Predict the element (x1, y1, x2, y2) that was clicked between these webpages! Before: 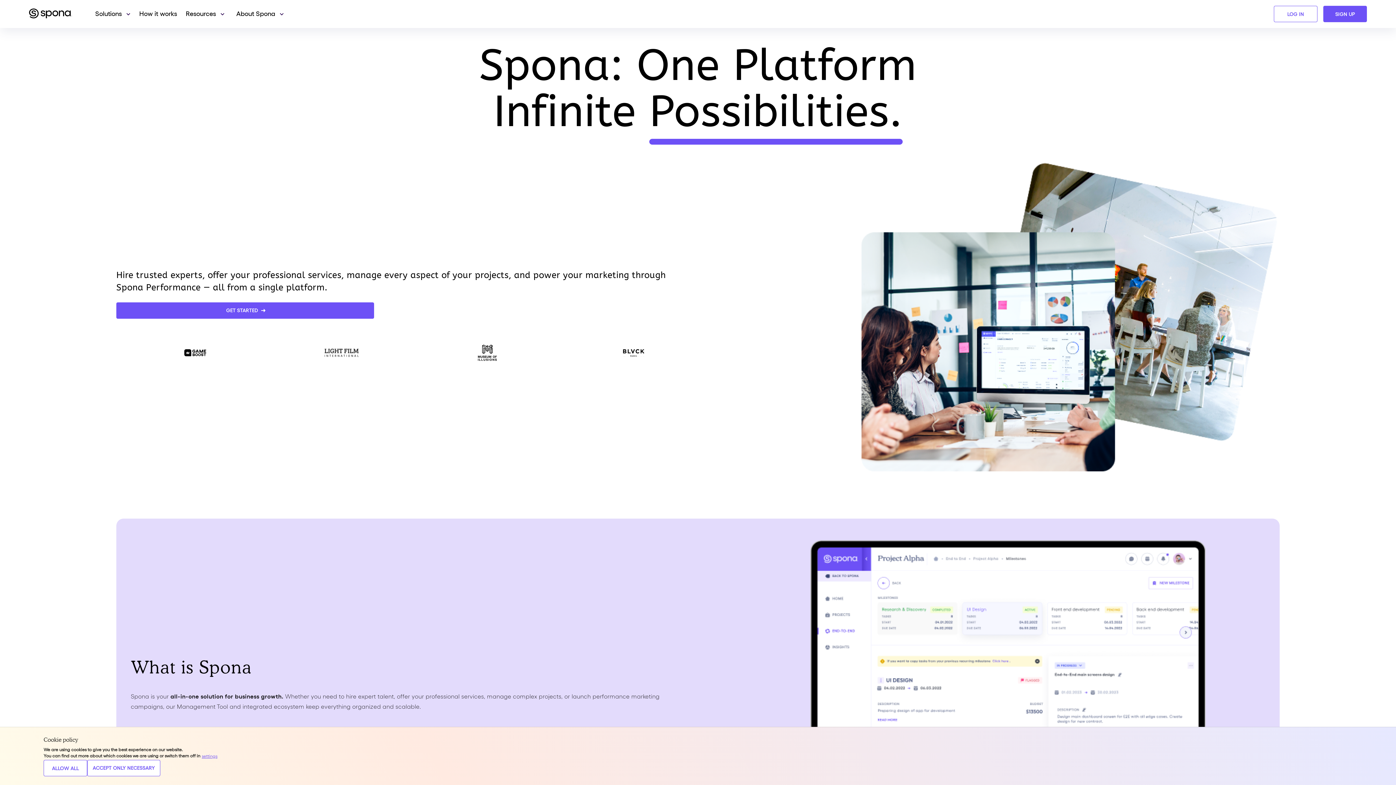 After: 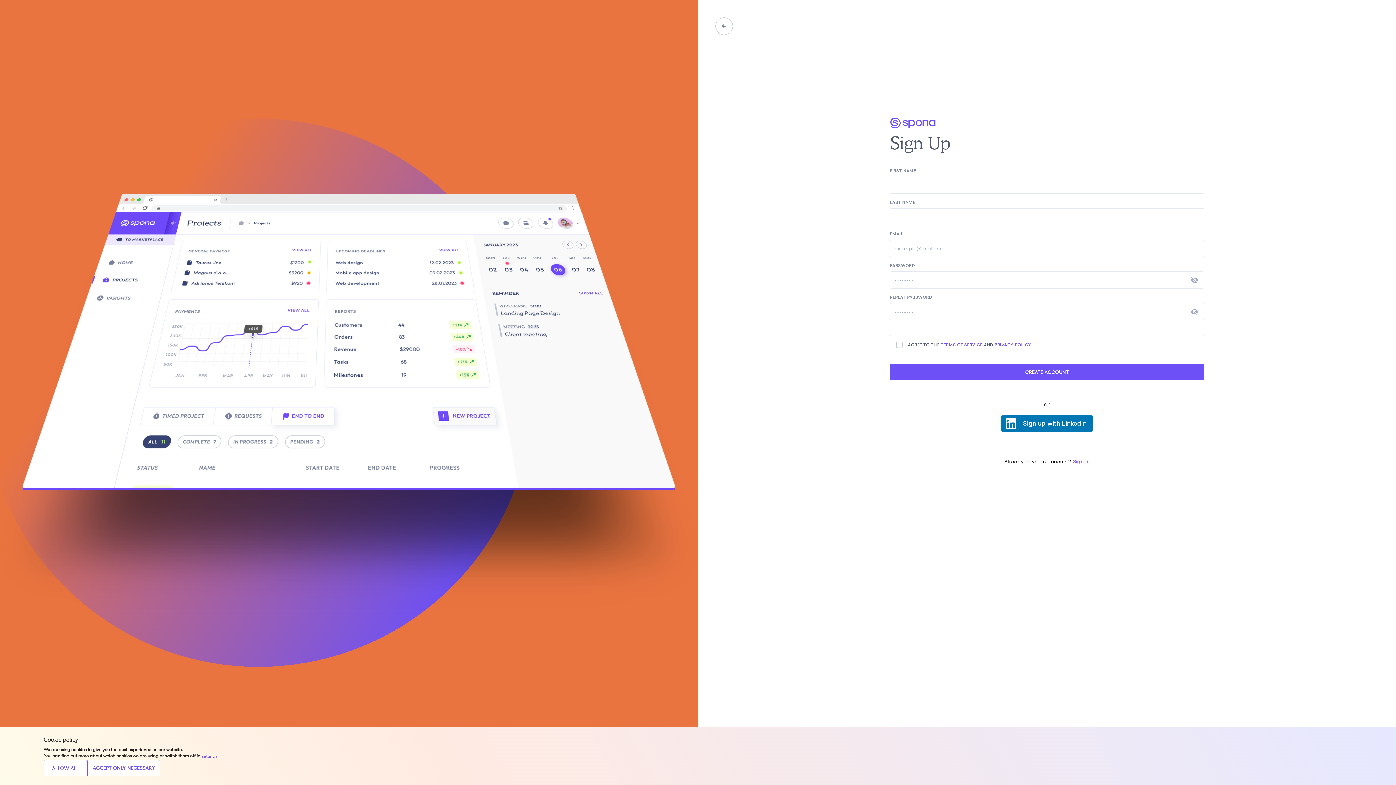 Action: bbox: (1323, 5, 1367, 22) label: SIGN UP